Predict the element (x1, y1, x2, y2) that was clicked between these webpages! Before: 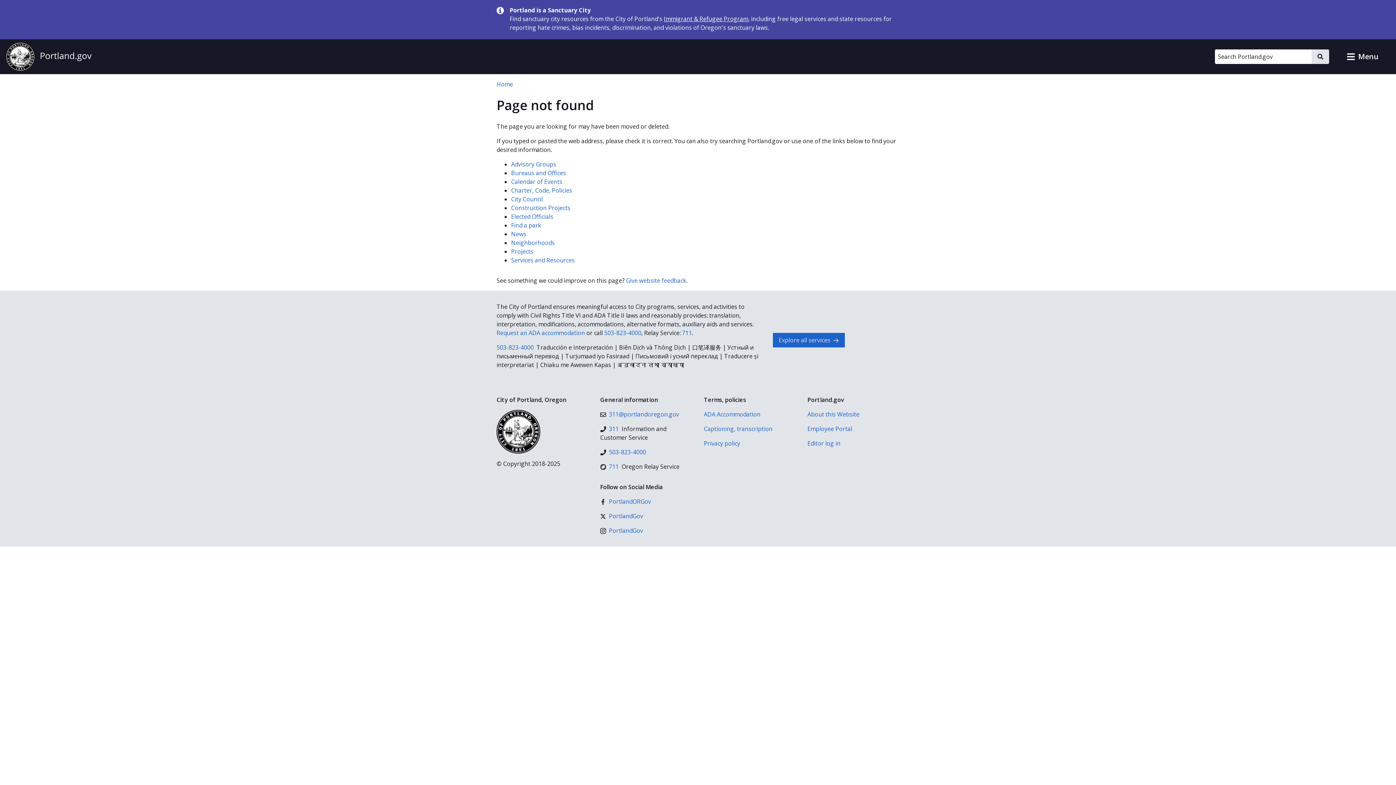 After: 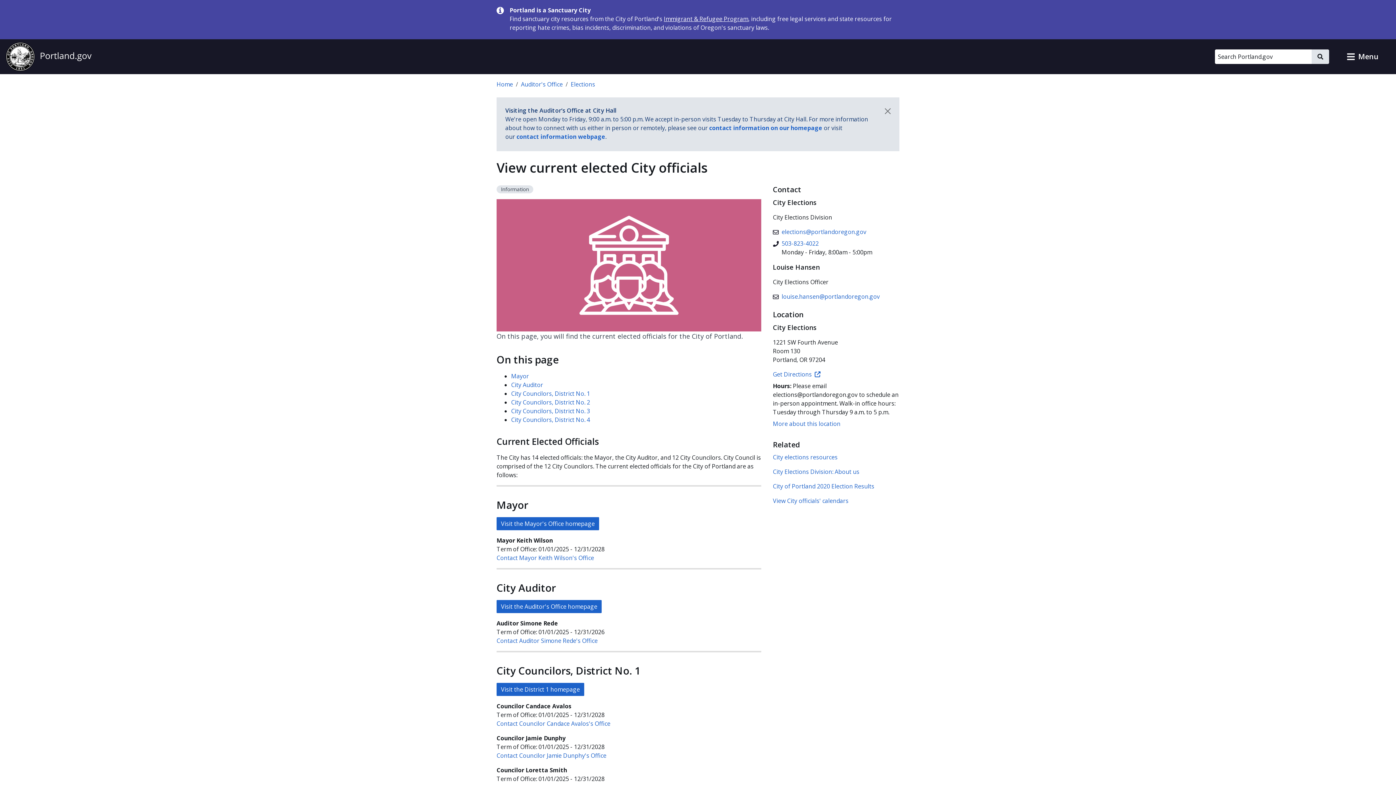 Action: label: Elected Officials bbox: (511, 212, 553, 220)